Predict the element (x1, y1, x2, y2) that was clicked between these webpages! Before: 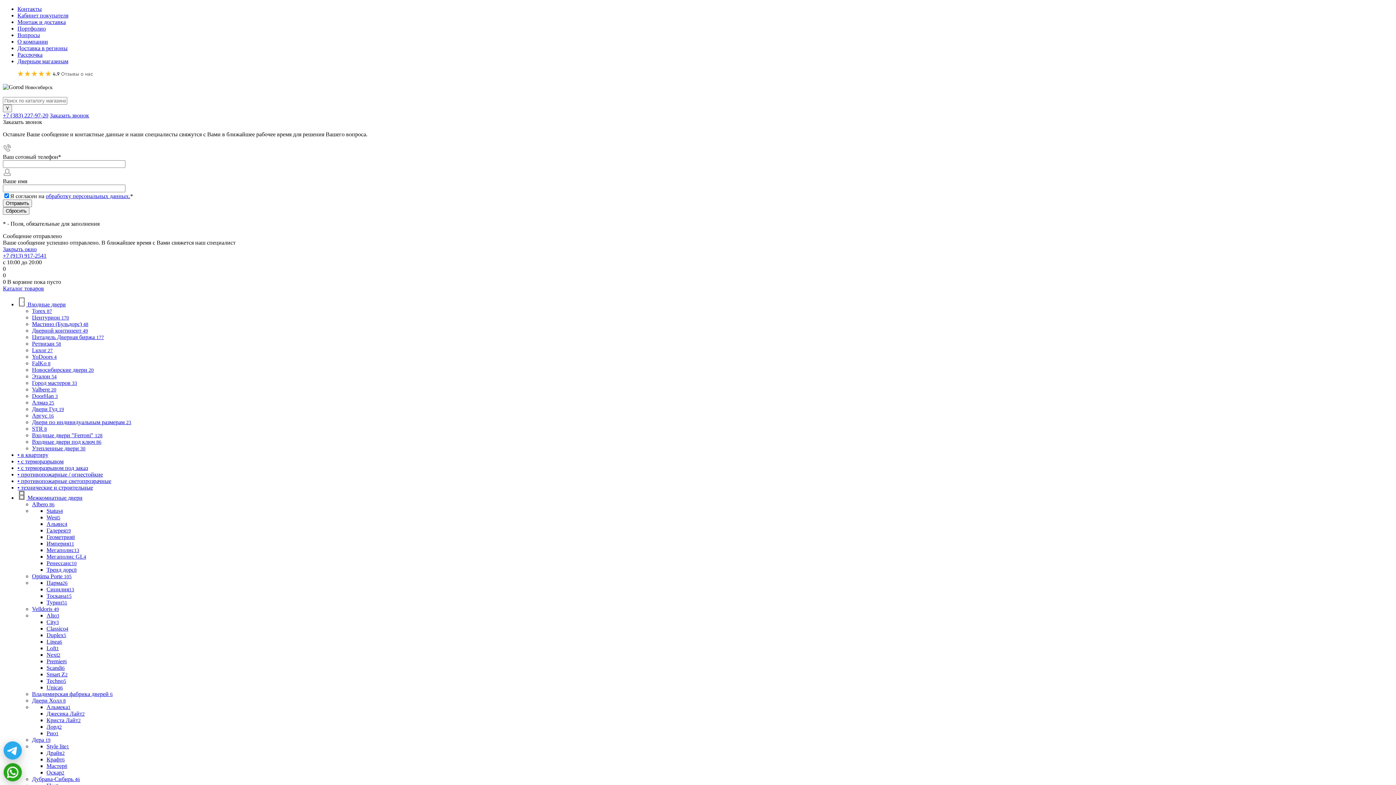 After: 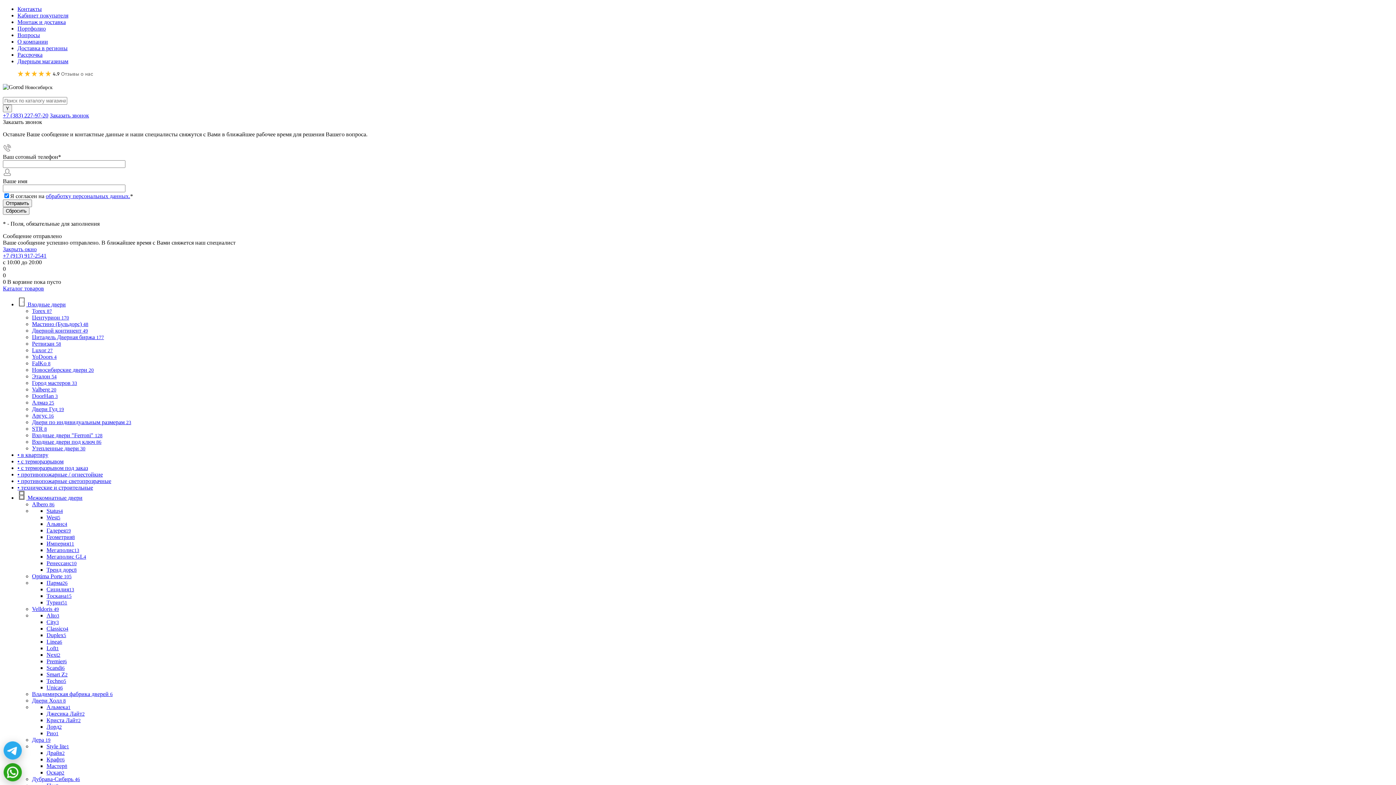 Action: label:  Межкомнатные двери bbox: (17, 494, 82, 501)